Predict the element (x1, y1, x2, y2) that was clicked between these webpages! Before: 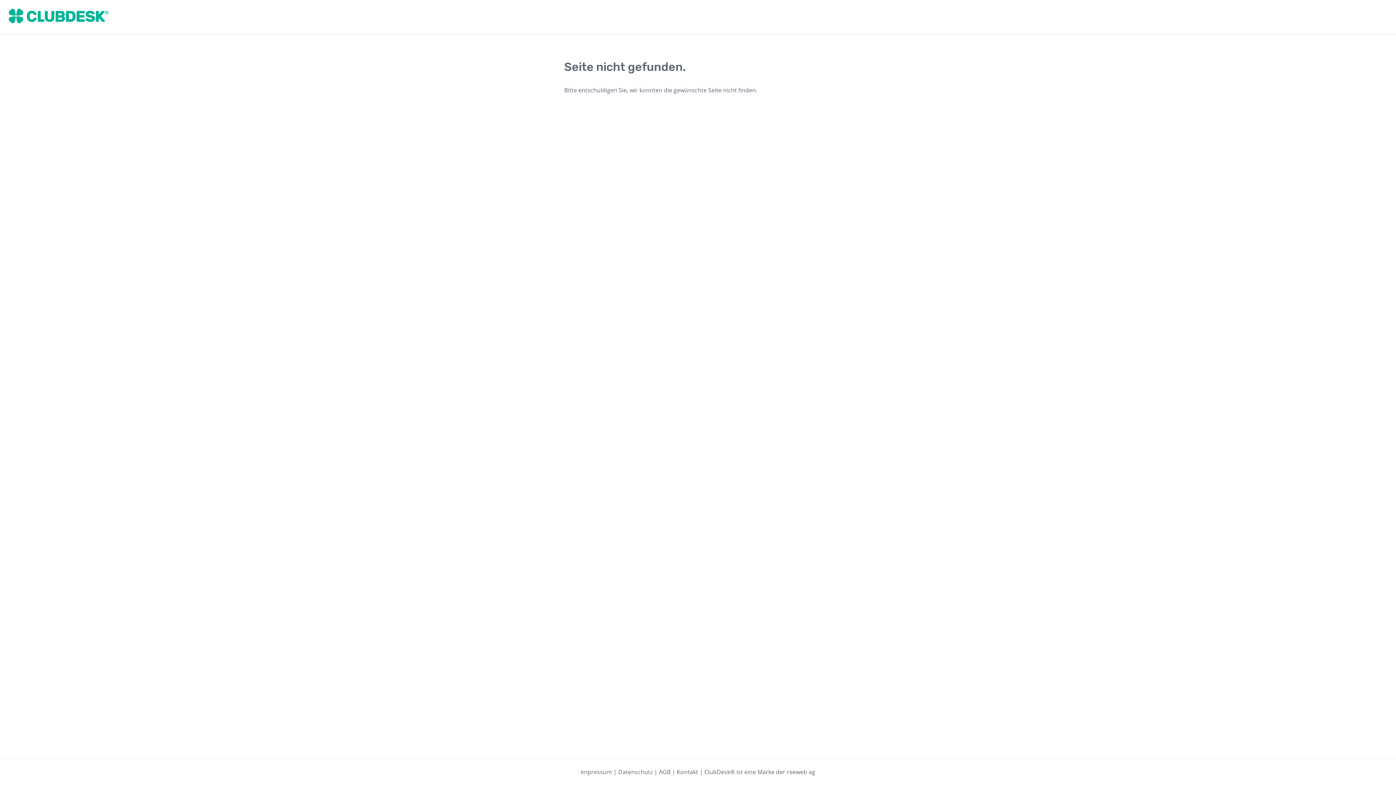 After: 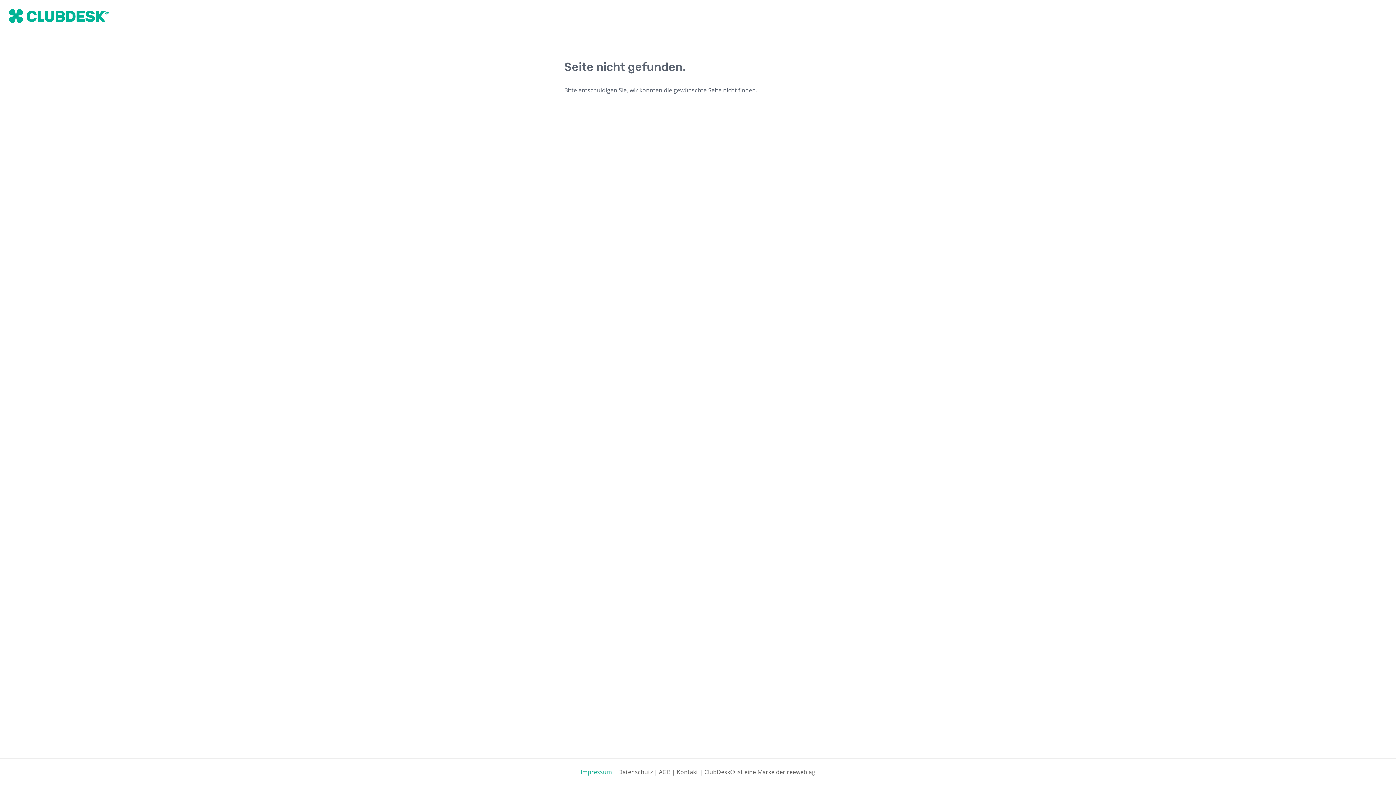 Action: bbox: (580, 768, 612, 776) label: Impressum